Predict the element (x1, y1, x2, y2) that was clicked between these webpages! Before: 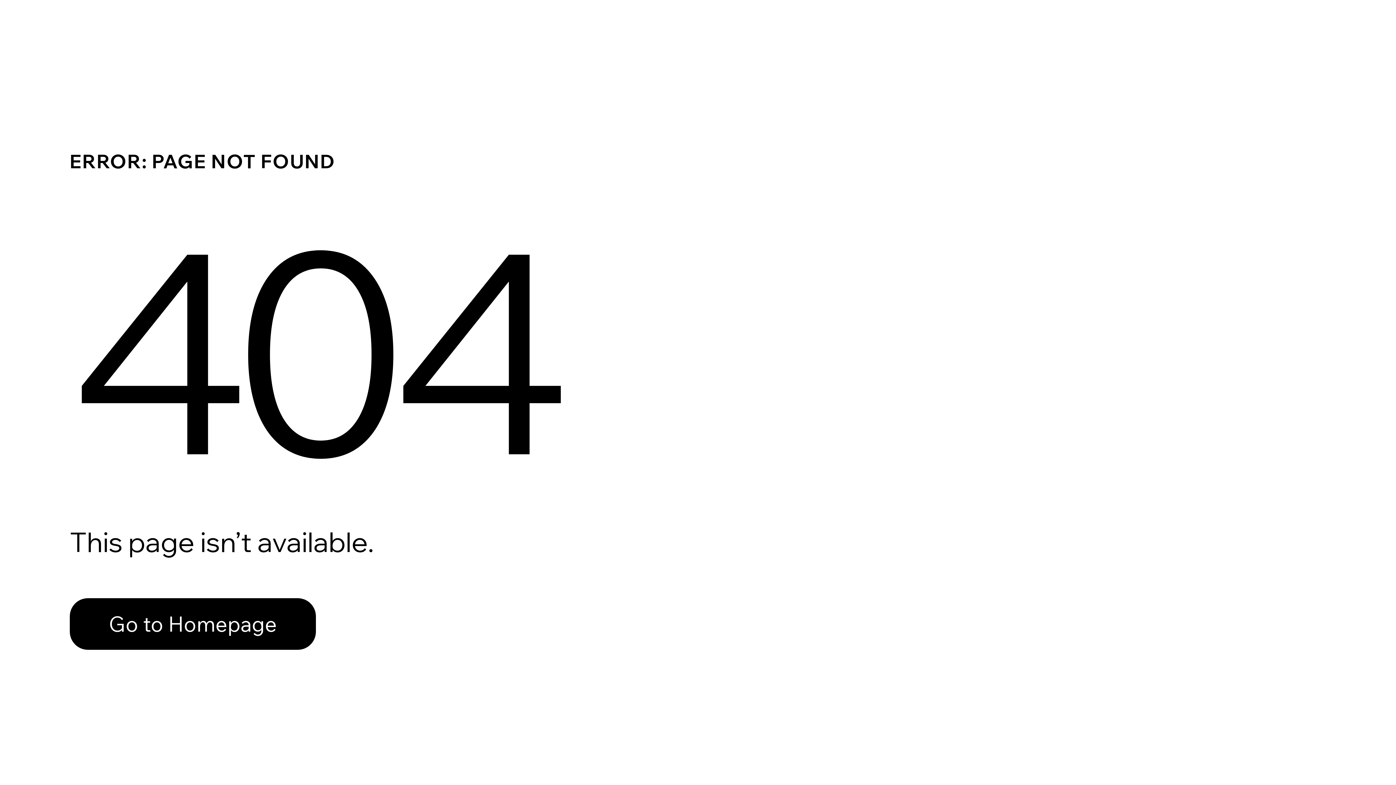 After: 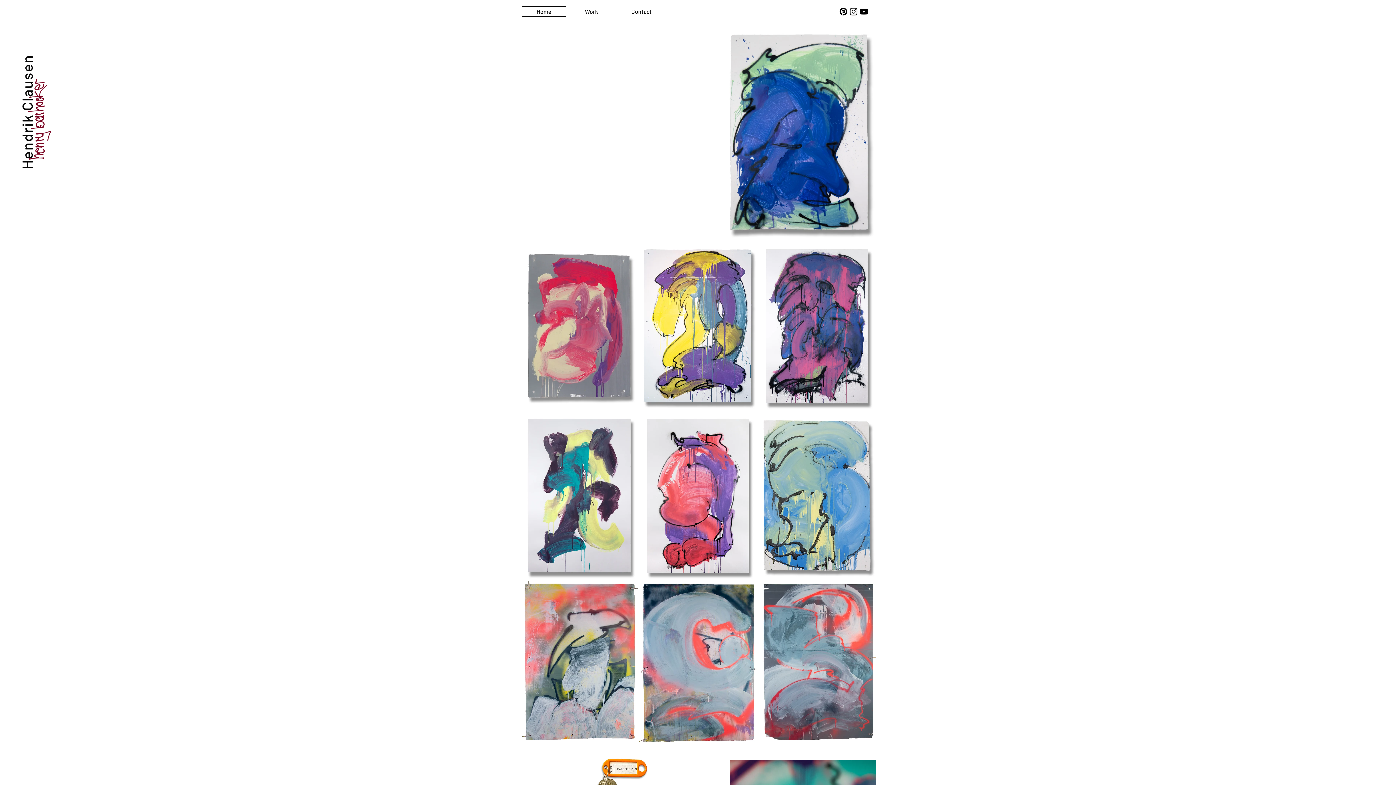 Action: bbox: (69, 582, 768, 659) label: Go to Homepage